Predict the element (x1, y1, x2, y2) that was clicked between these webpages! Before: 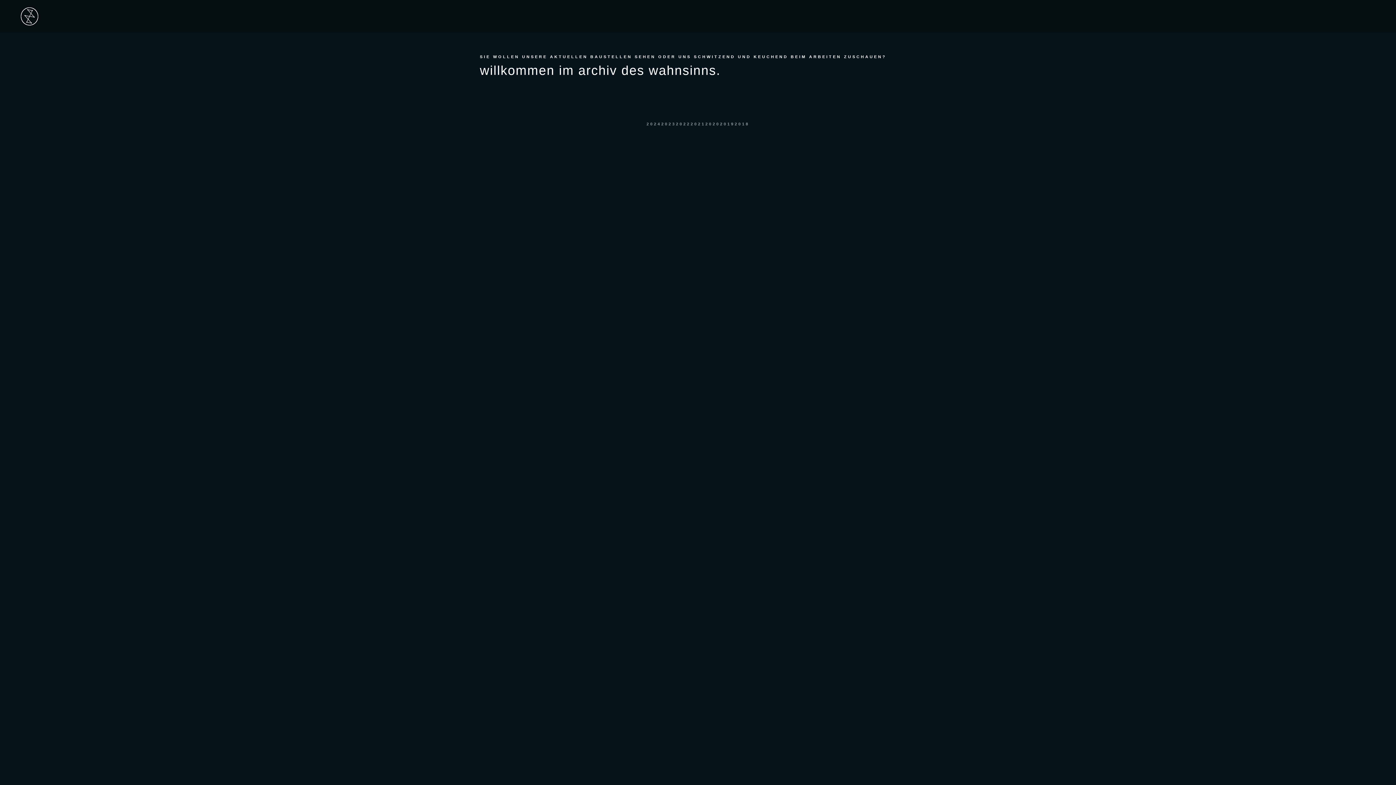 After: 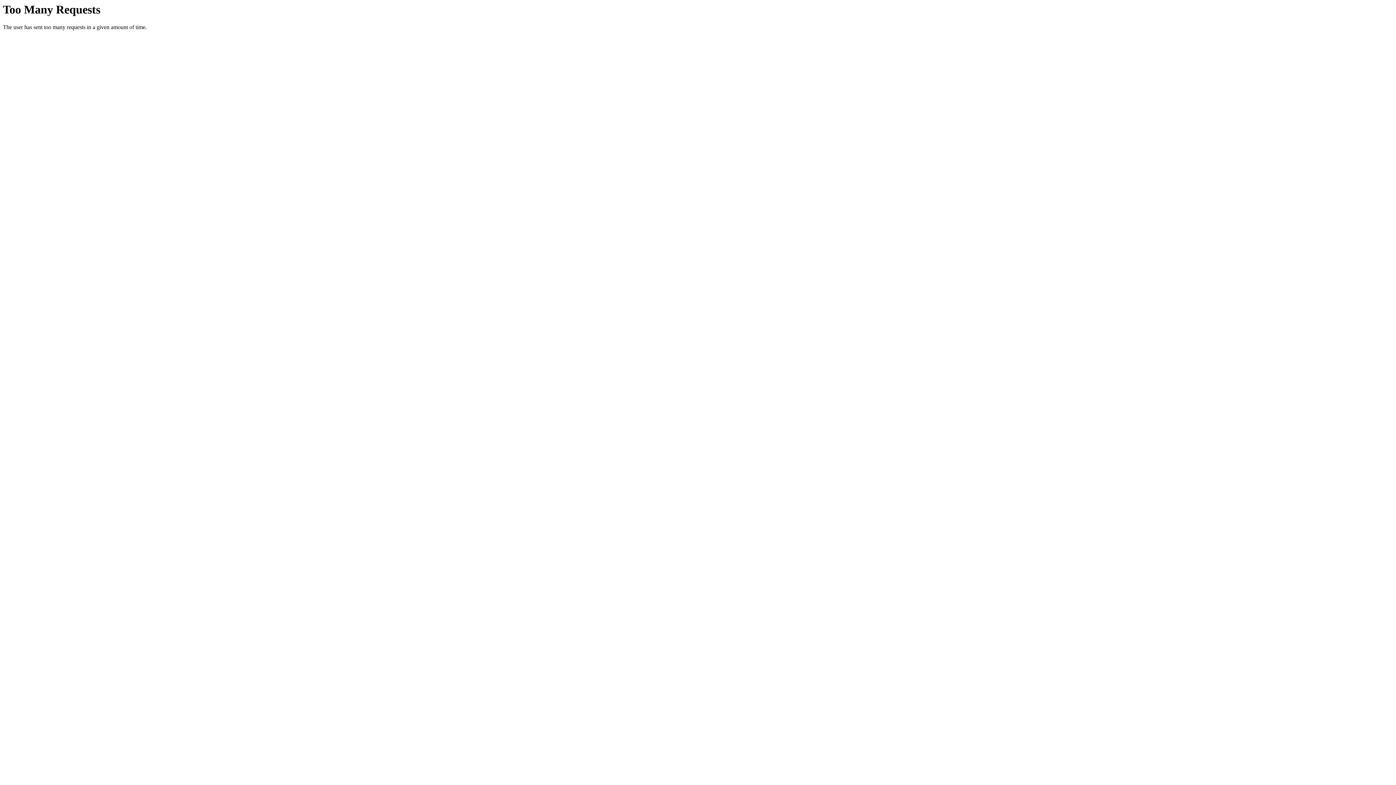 Action: label: 2020 bbox: (705, 121, 720, 126)